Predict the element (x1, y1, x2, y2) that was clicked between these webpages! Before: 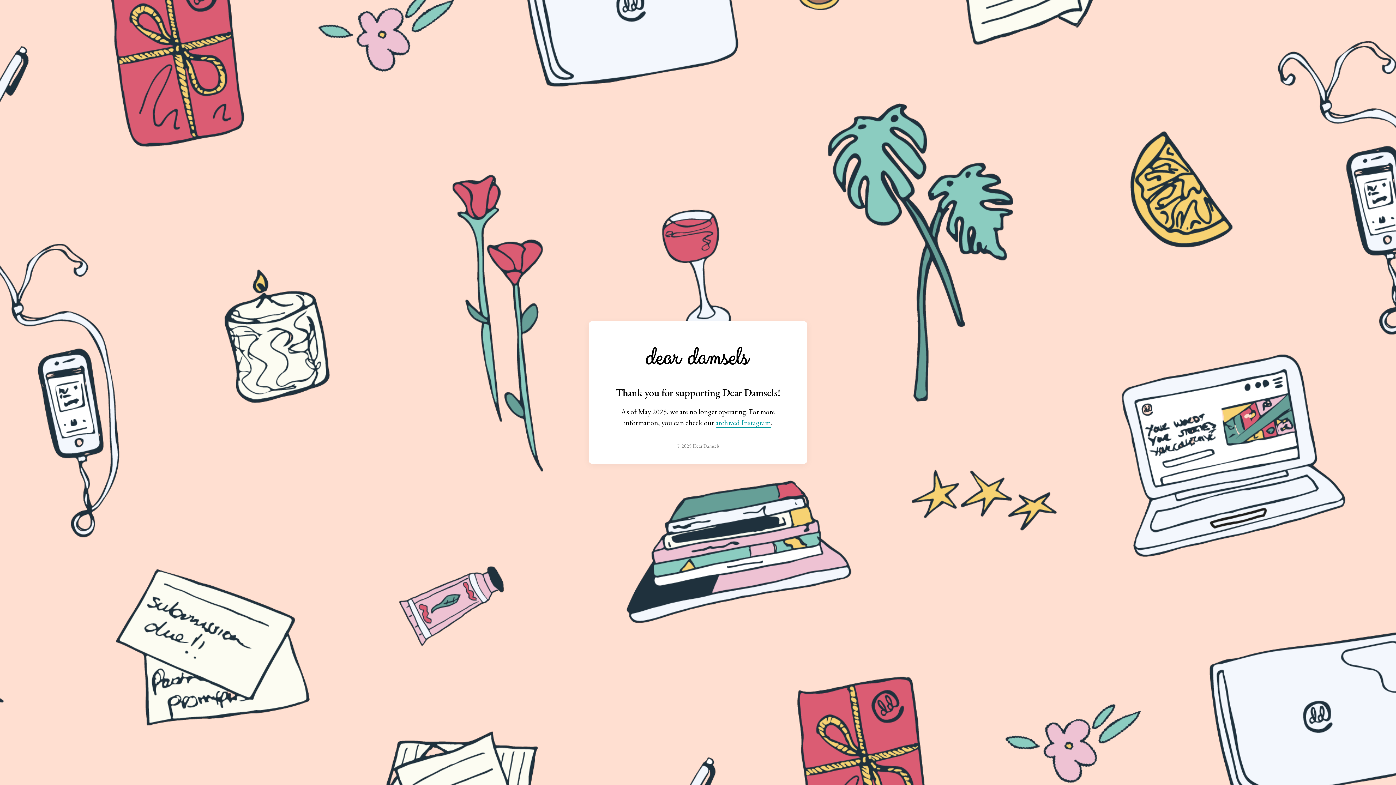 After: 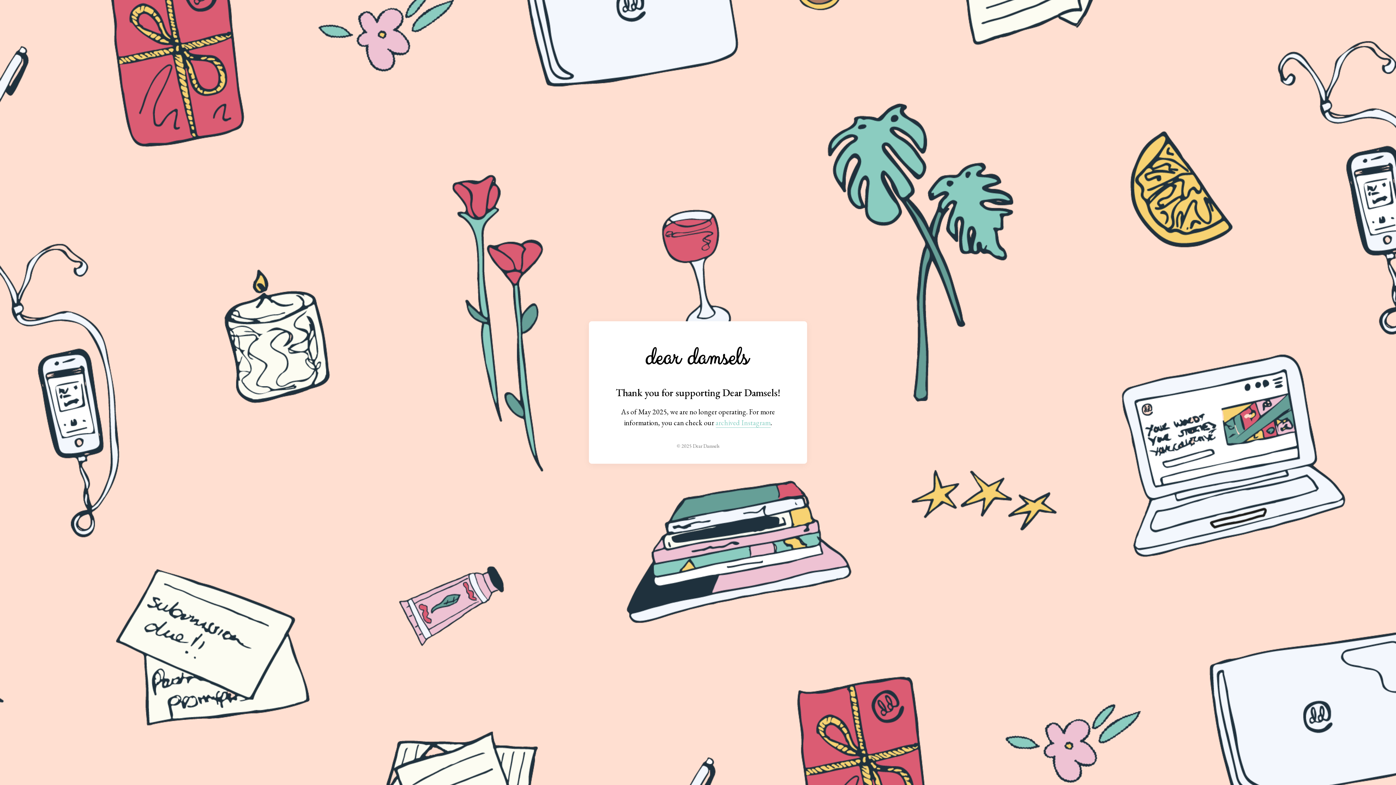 Action: bbox: (715, 418, 770, 428) label: archived Instagram